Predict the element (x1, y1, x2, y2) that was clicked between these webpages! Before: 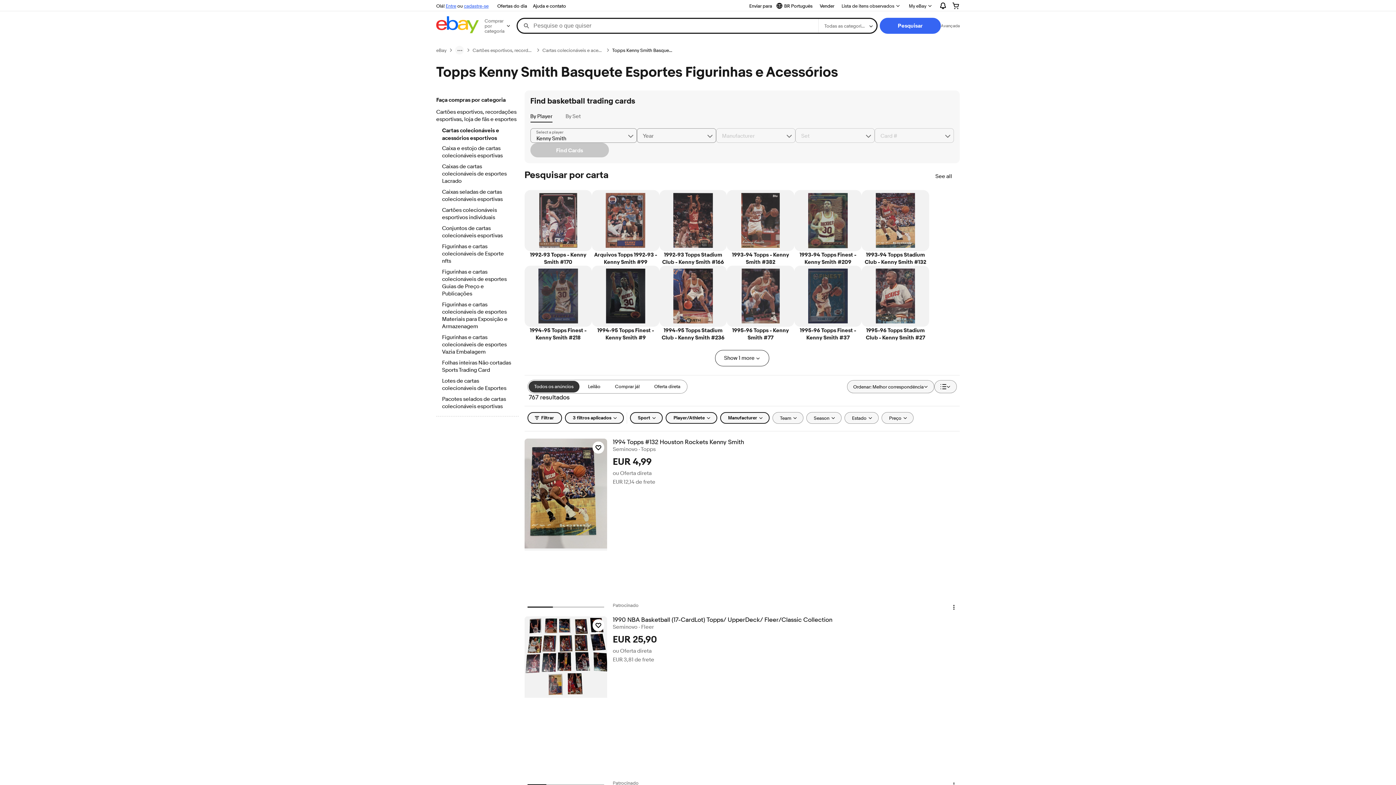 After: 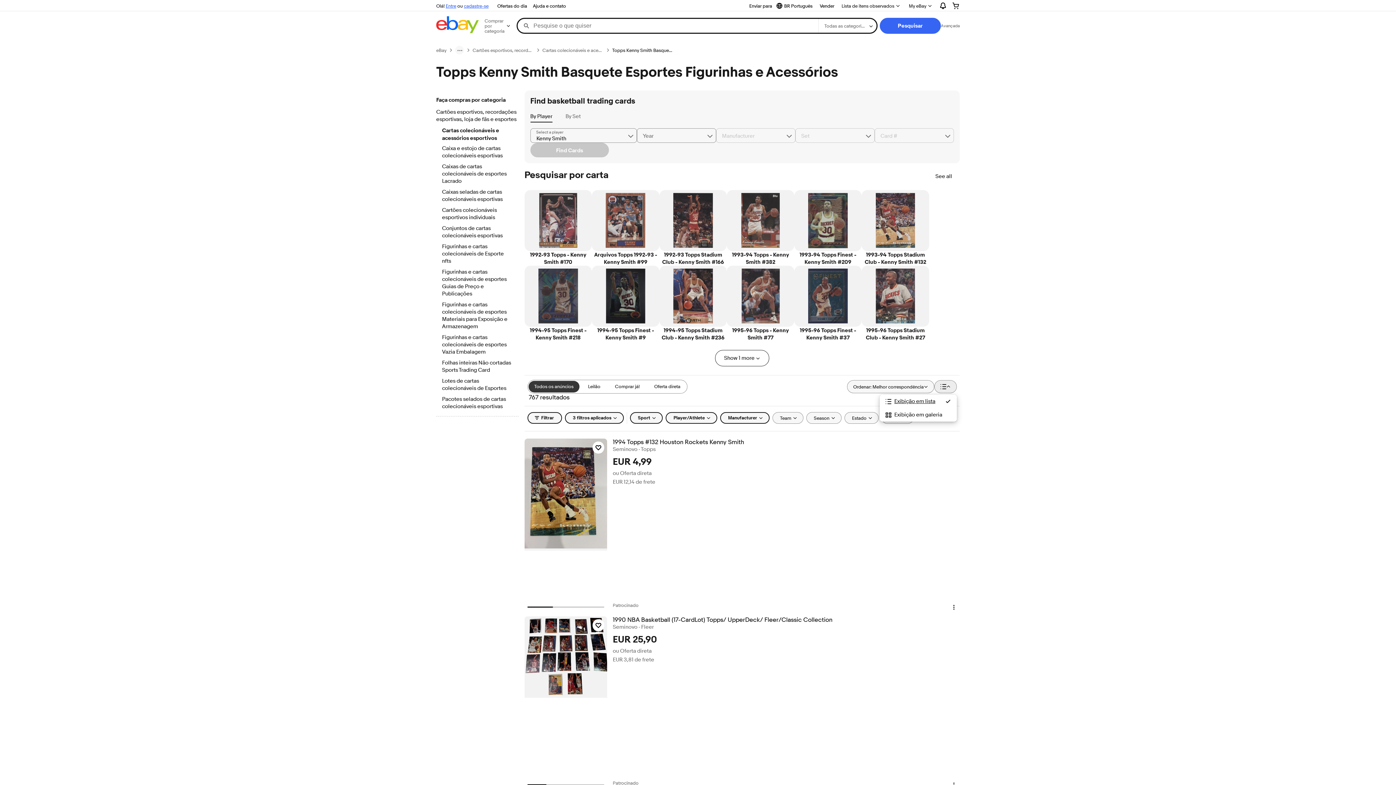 Action: bbox: (934, 380, 957, 393) label: Exibir: Exibição em lista